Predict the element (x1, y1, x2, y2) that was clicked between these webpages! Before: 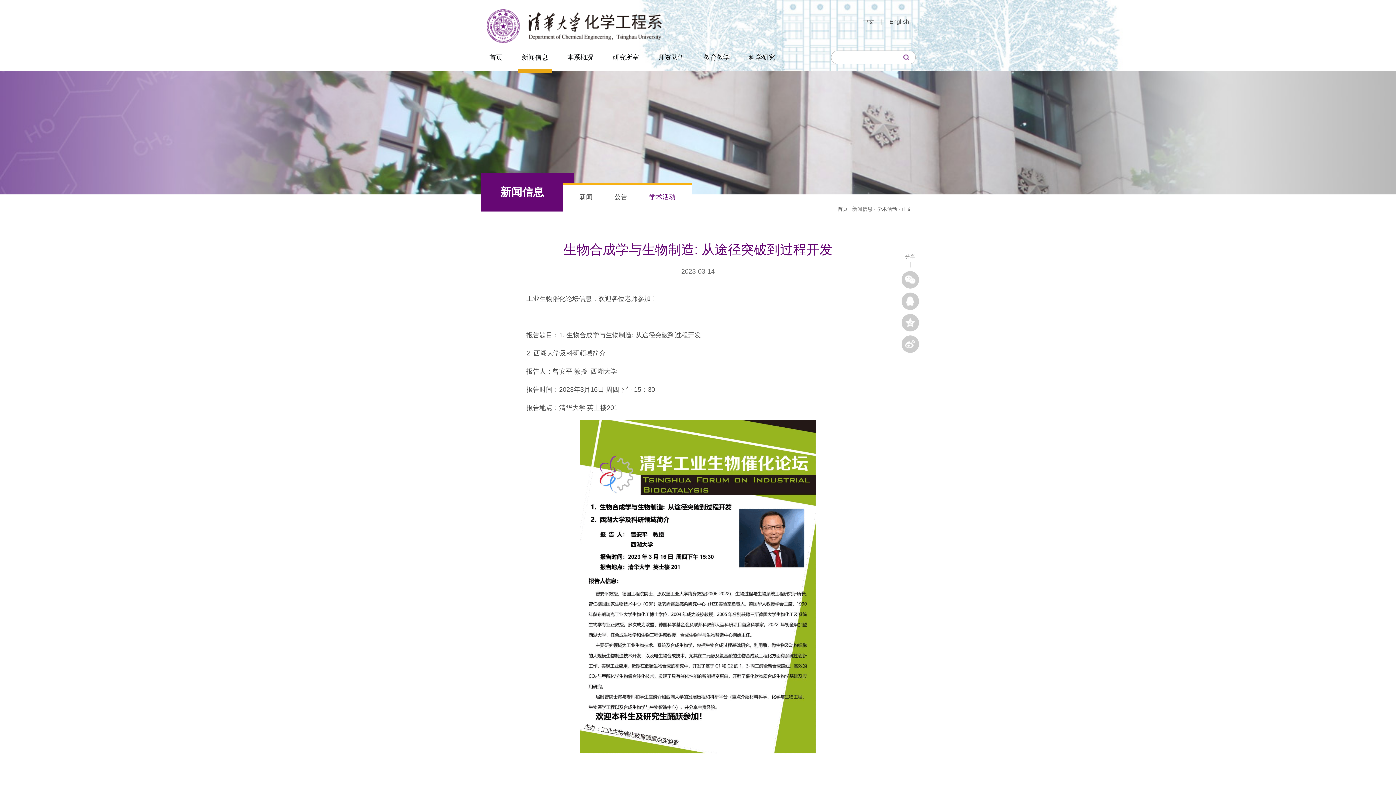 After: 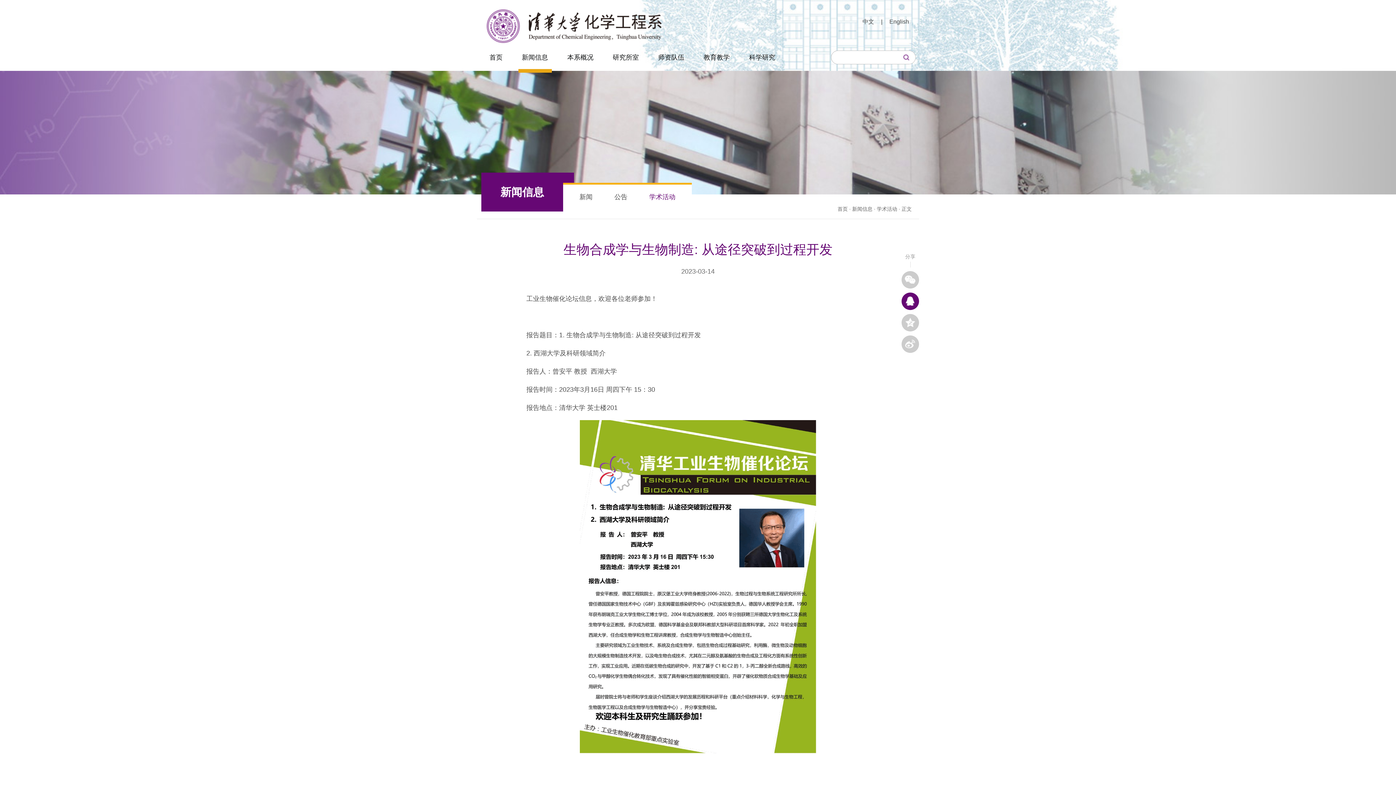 Action: bbox: (901, 292, 919, 310)